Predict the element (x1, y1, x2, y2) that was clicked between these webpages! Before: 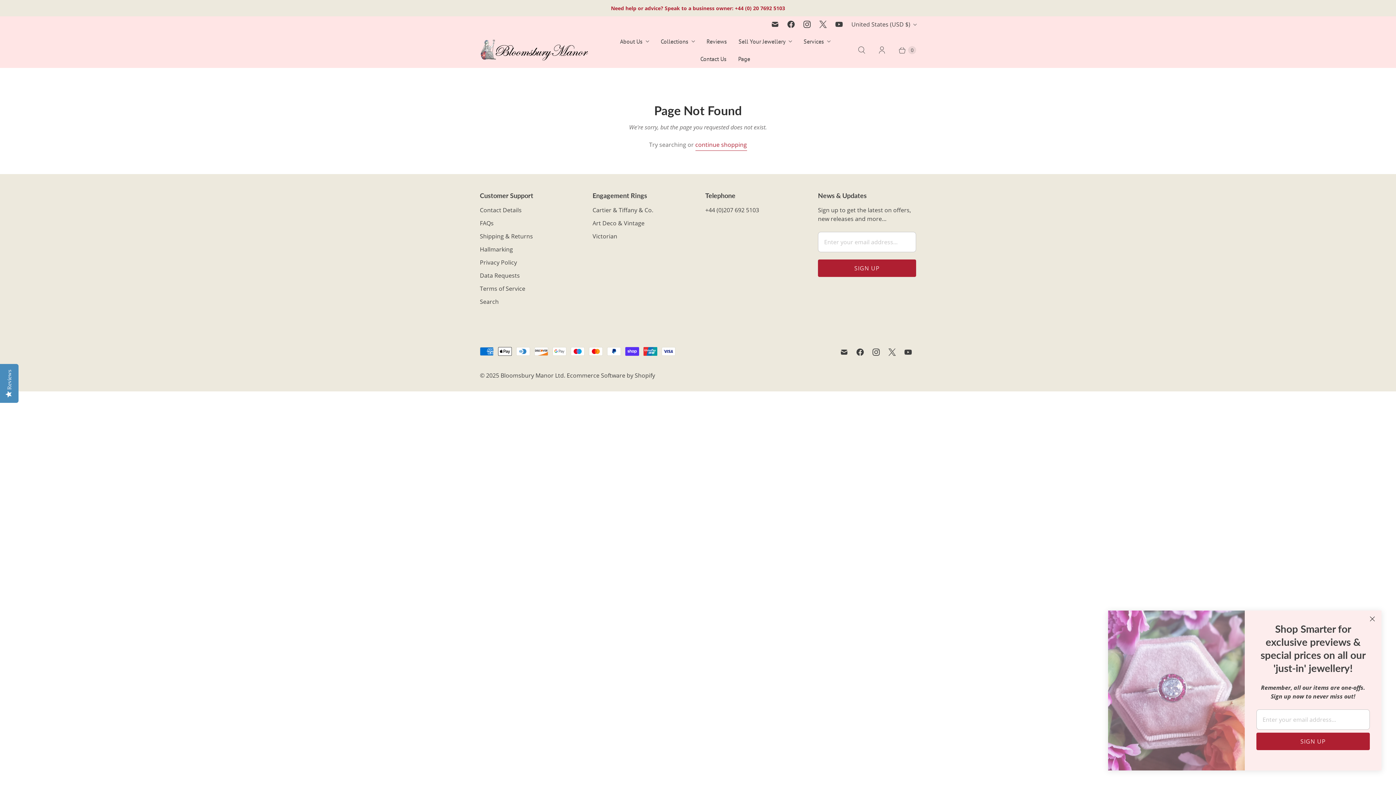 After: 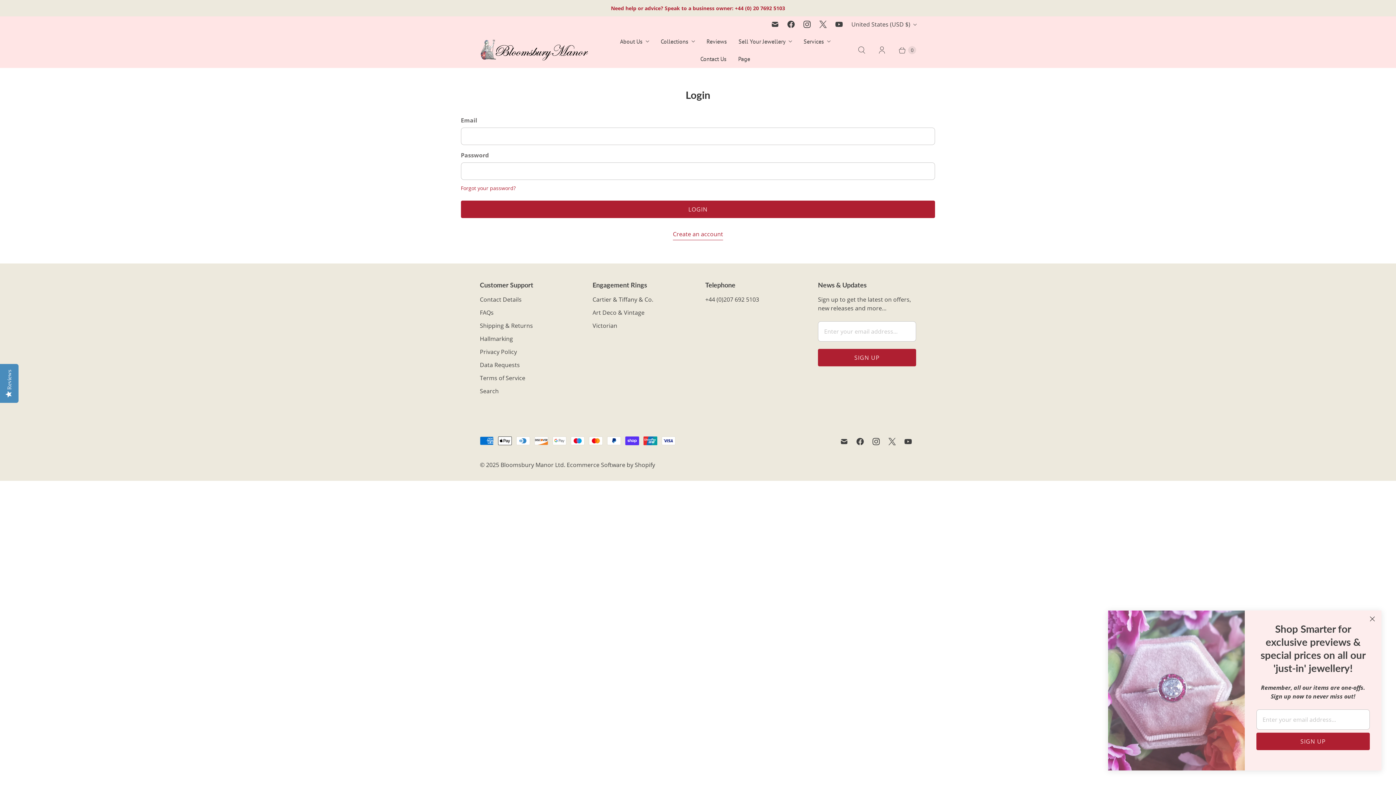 Action: label: My Account bbox: (872, 41, 892, 58)